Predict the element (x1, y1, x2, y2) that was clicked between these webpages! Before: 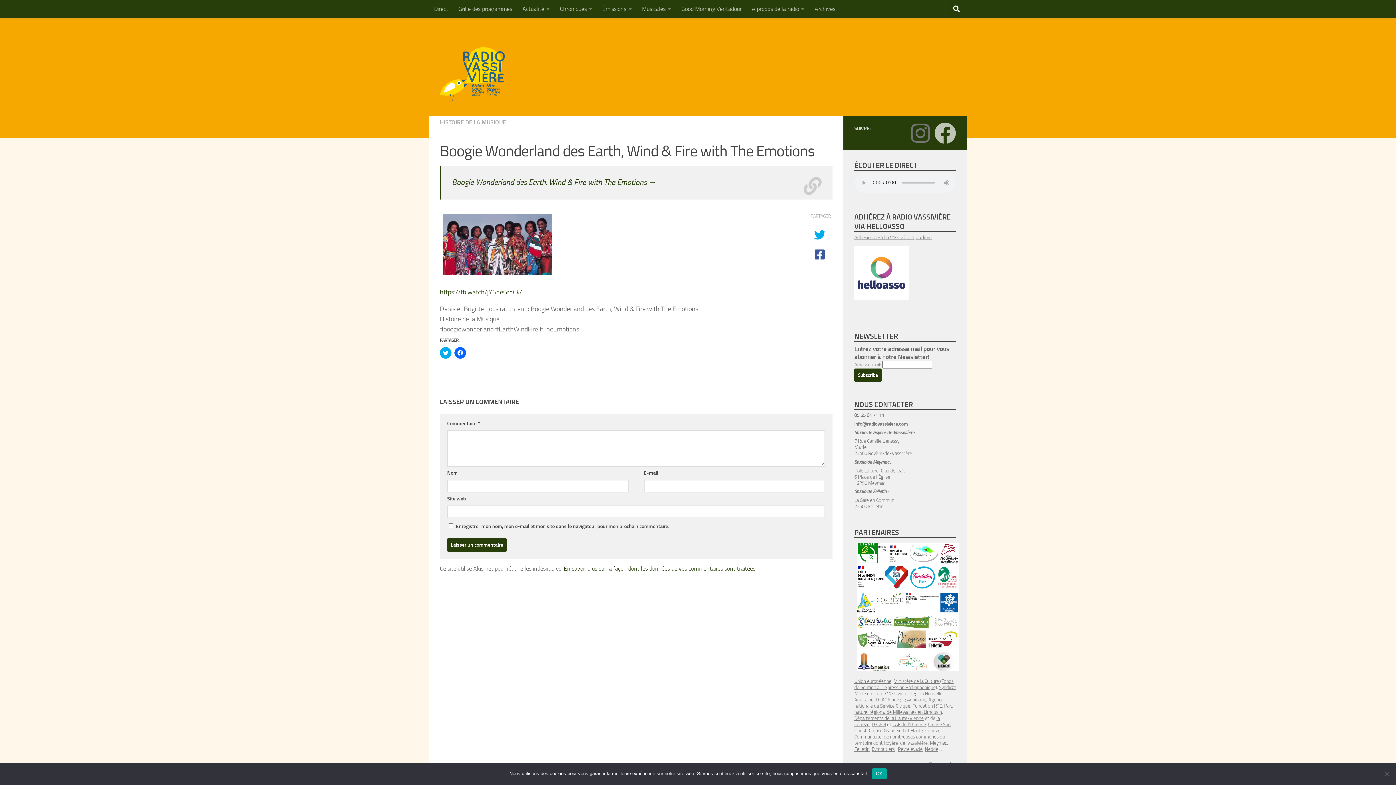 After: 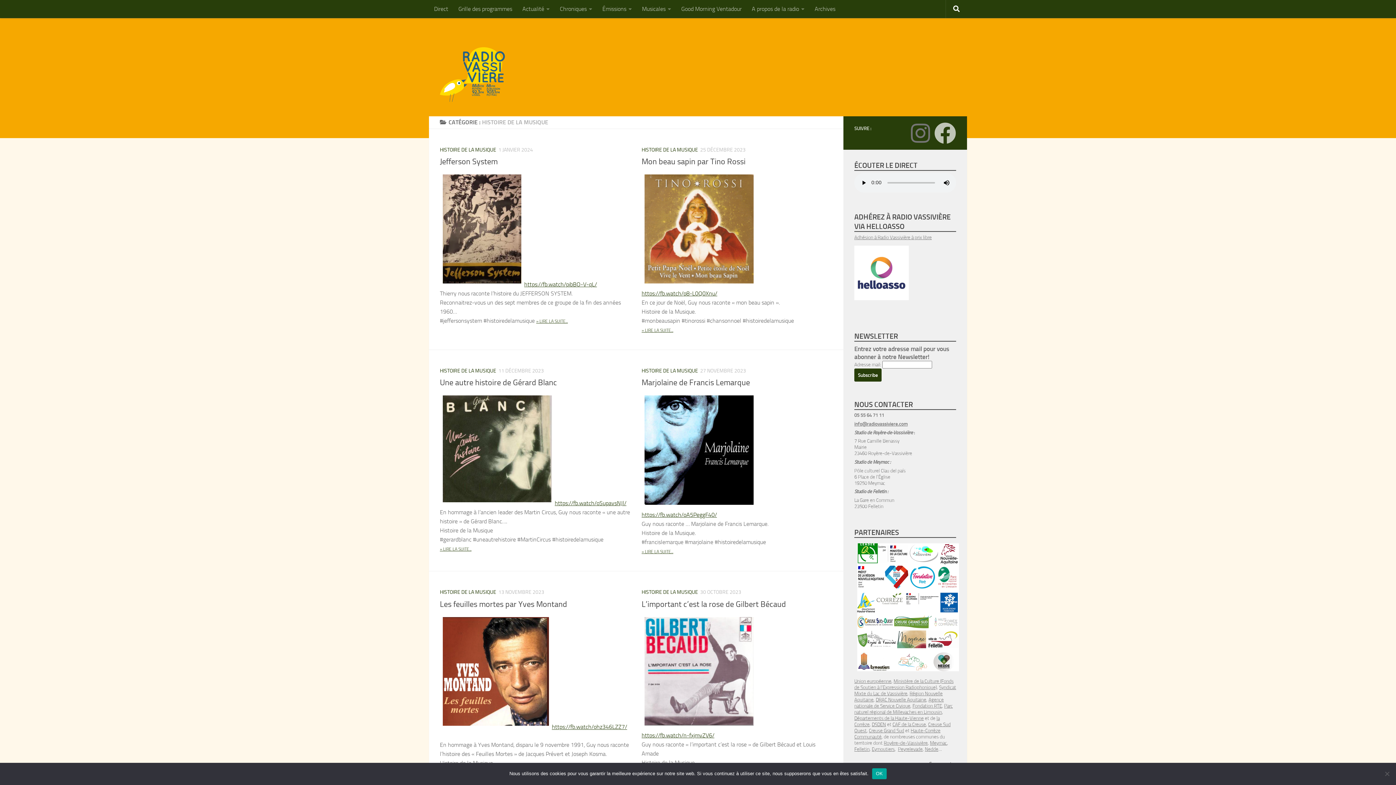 Action: label: HISTOIRE DE LA MUSIQUE bbox: (440, 118, 506, 125)